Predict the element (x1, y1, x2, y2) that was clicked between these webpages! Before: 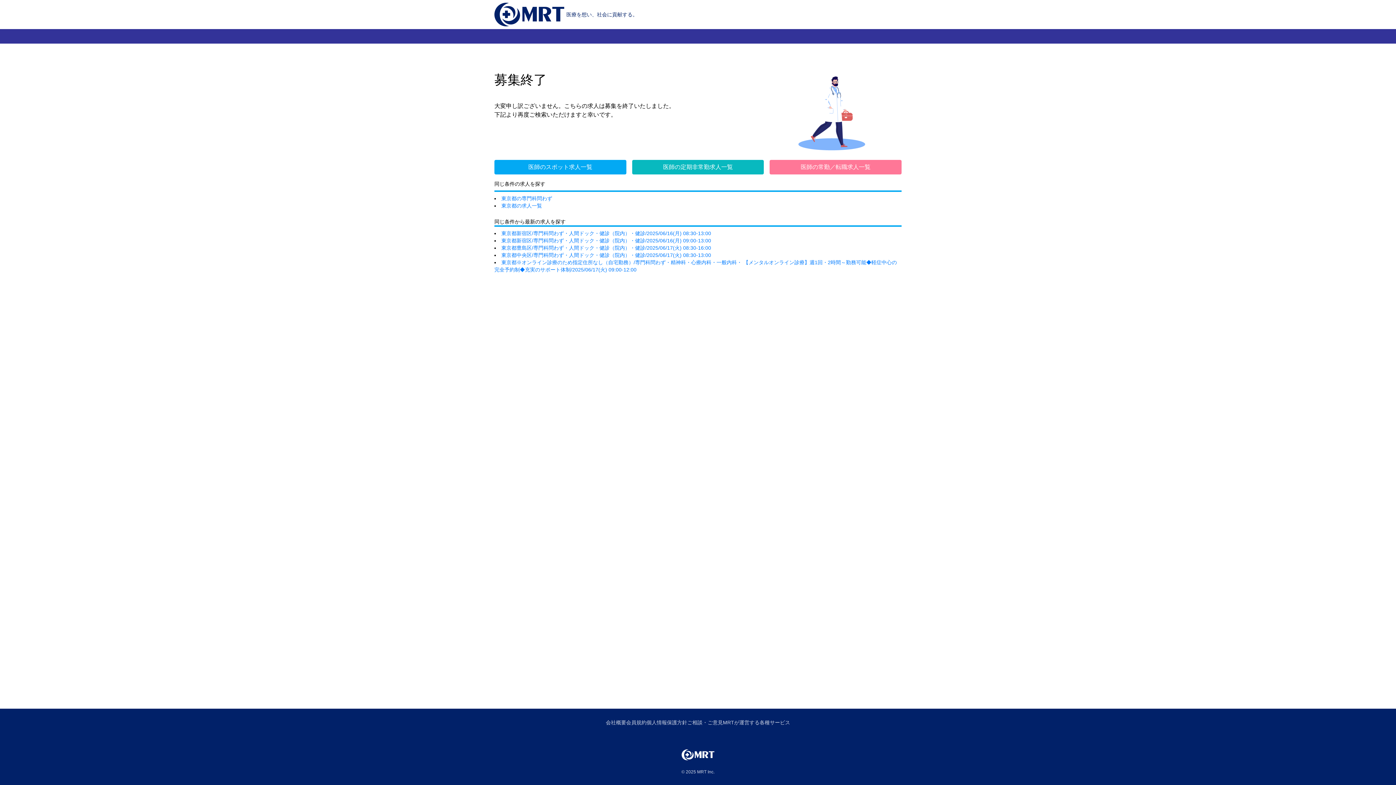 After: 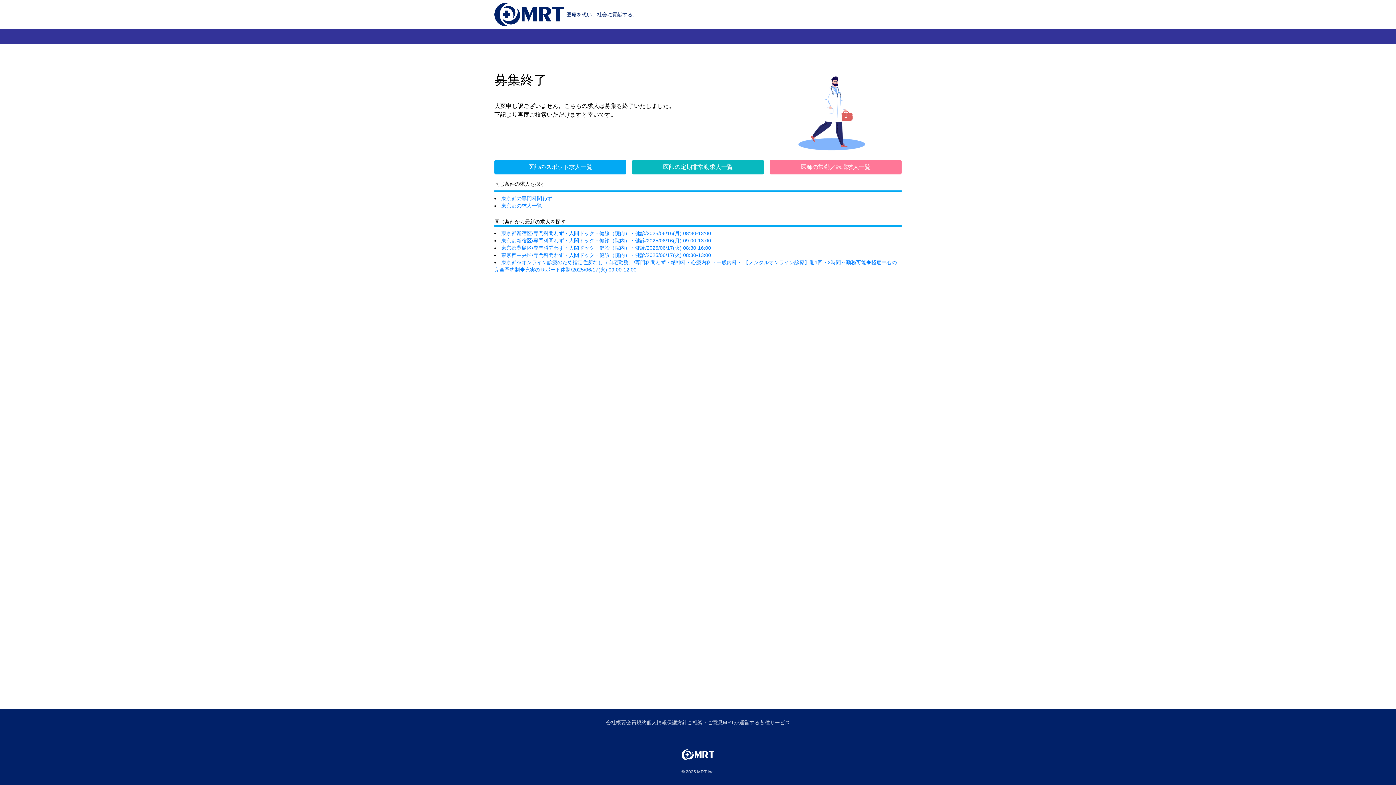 Action: label: 会社概要 bbox: (606, 719, 626, 726)